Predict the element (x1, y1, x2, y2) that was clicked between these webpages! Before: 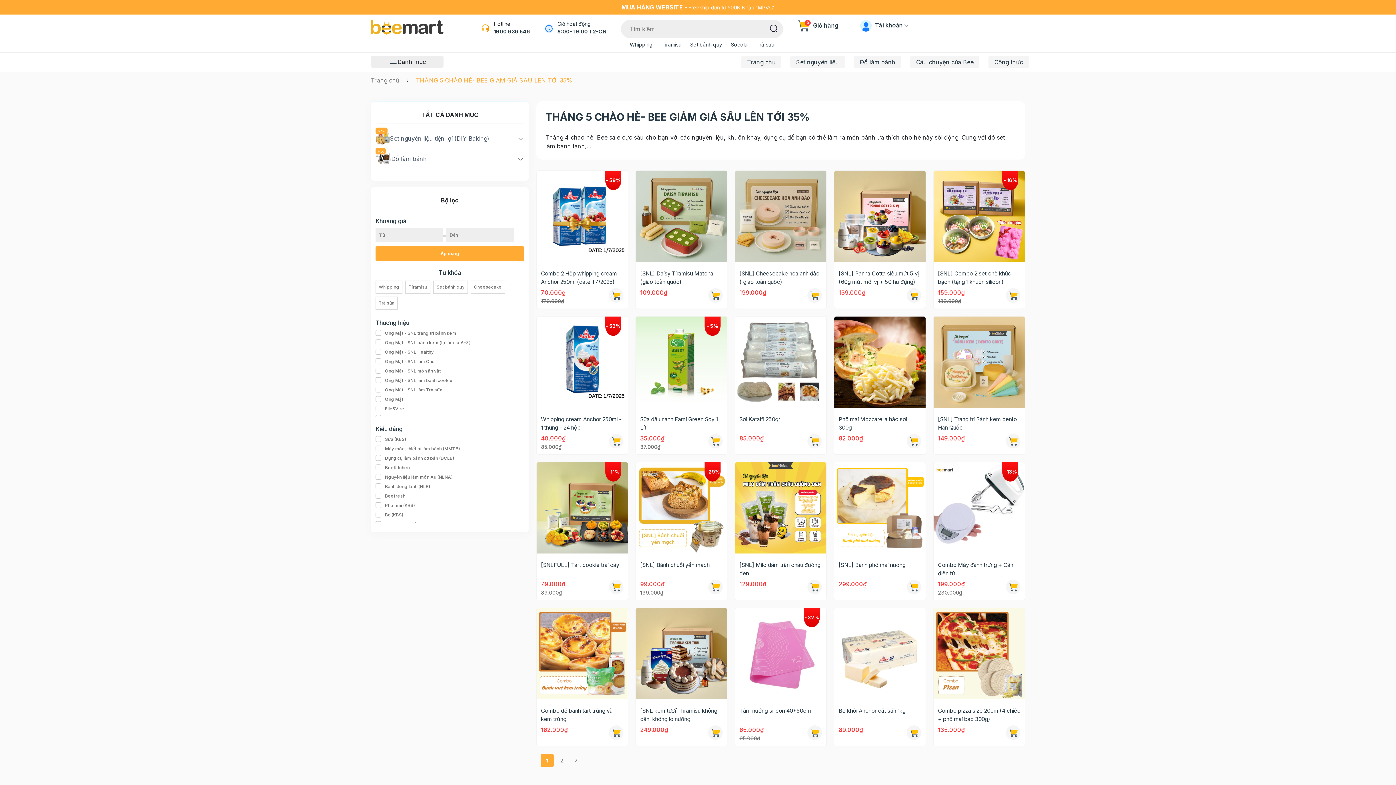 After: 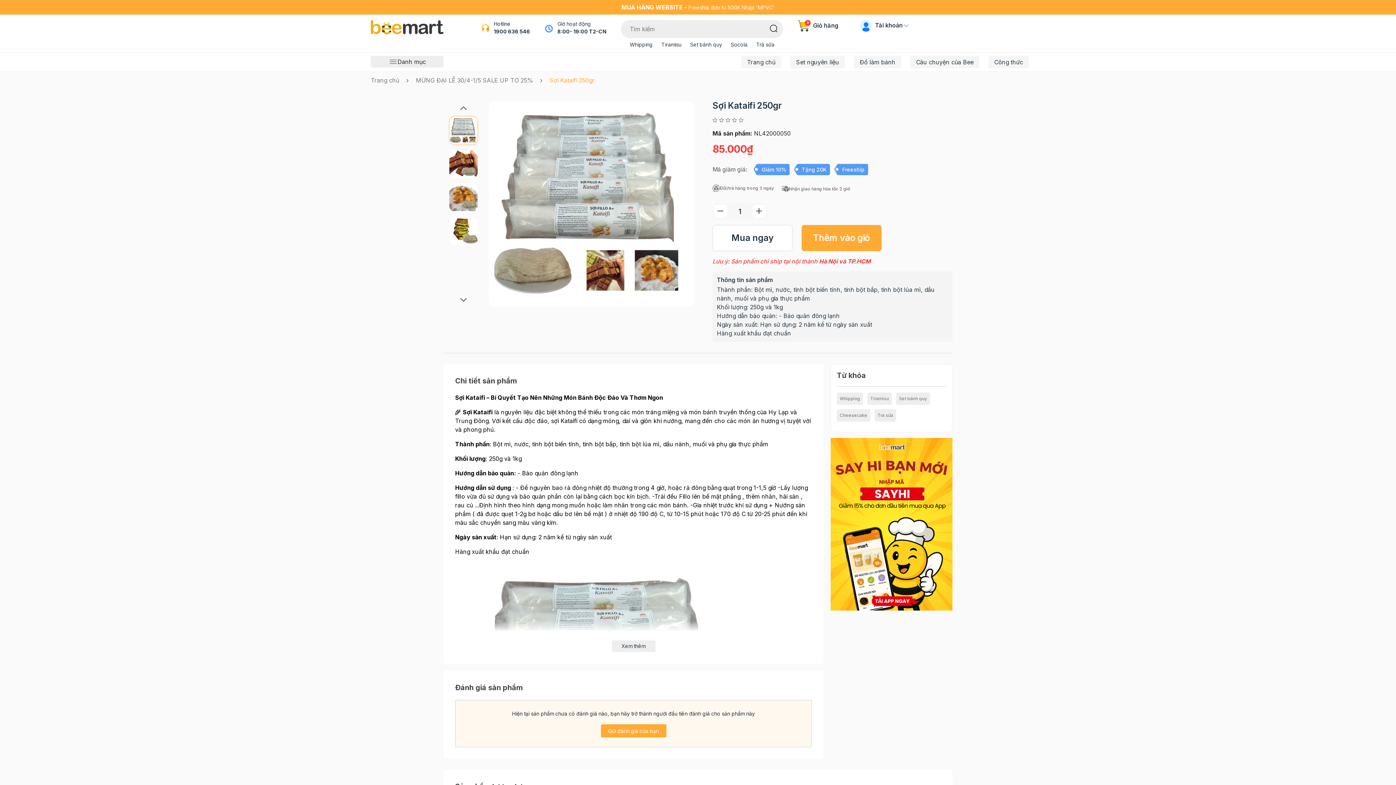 Action: bbox: (739, 415, 822, 423) label: Sợi Kataifi 250gr